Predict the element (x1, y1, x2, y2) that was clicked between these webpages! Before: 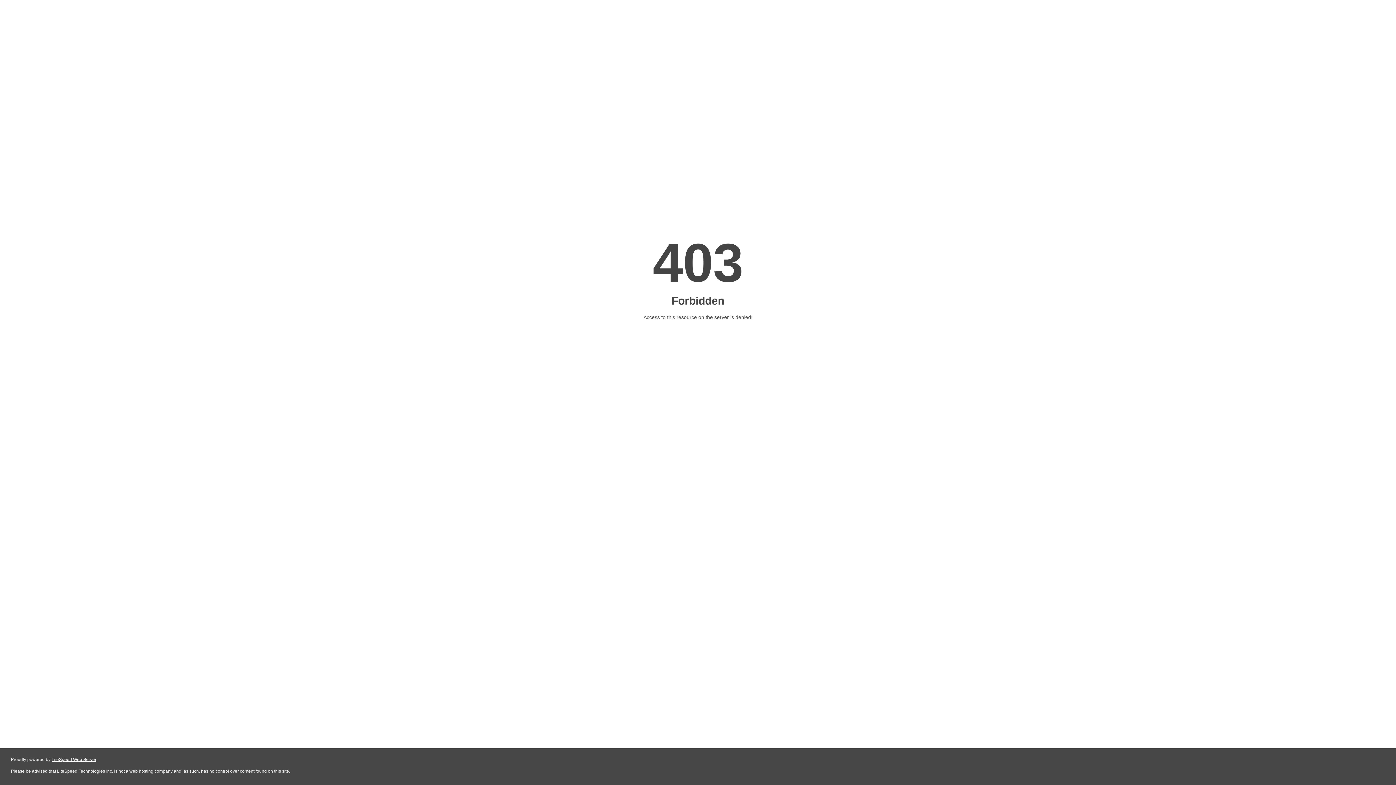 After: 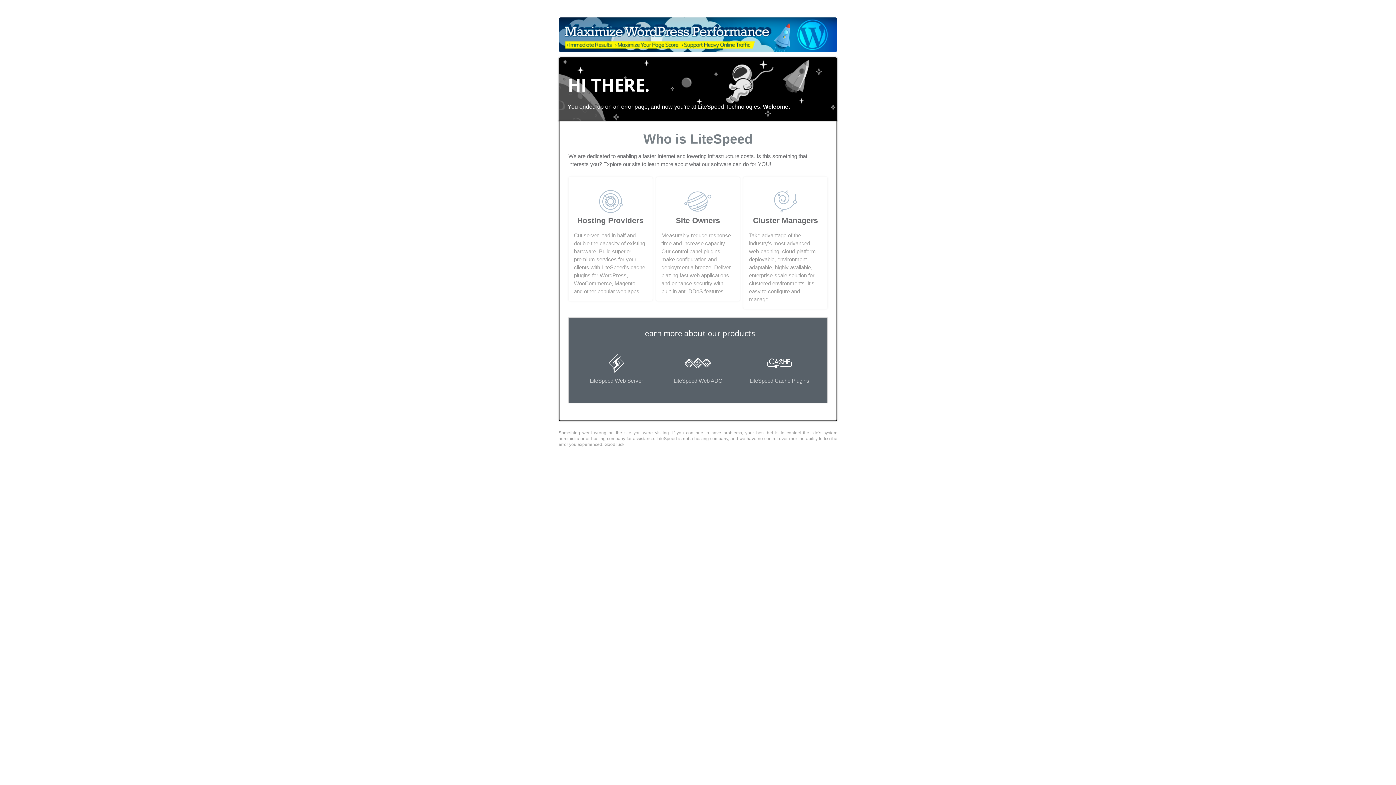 Action: bbox: (51, 757, 96, 762) label: LiteSpeed Web Server